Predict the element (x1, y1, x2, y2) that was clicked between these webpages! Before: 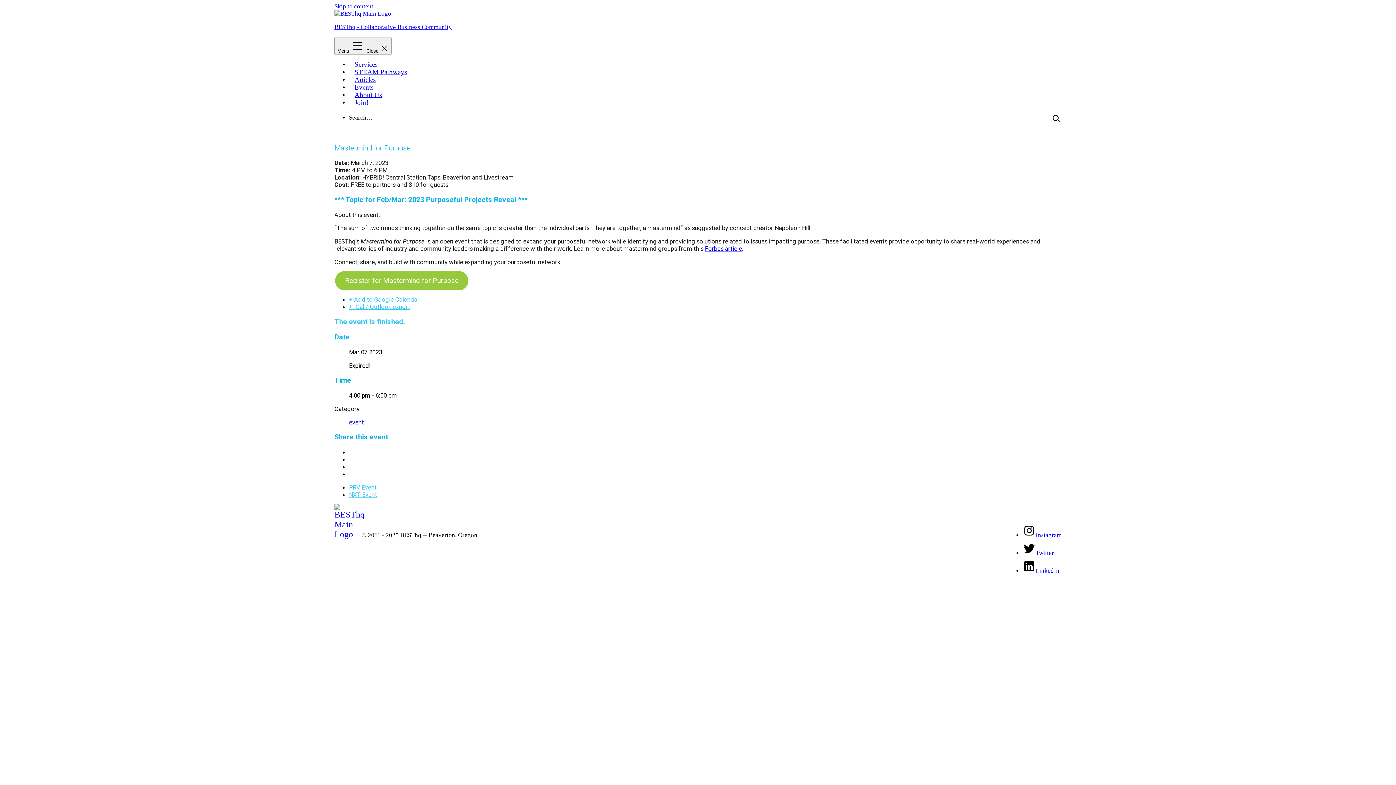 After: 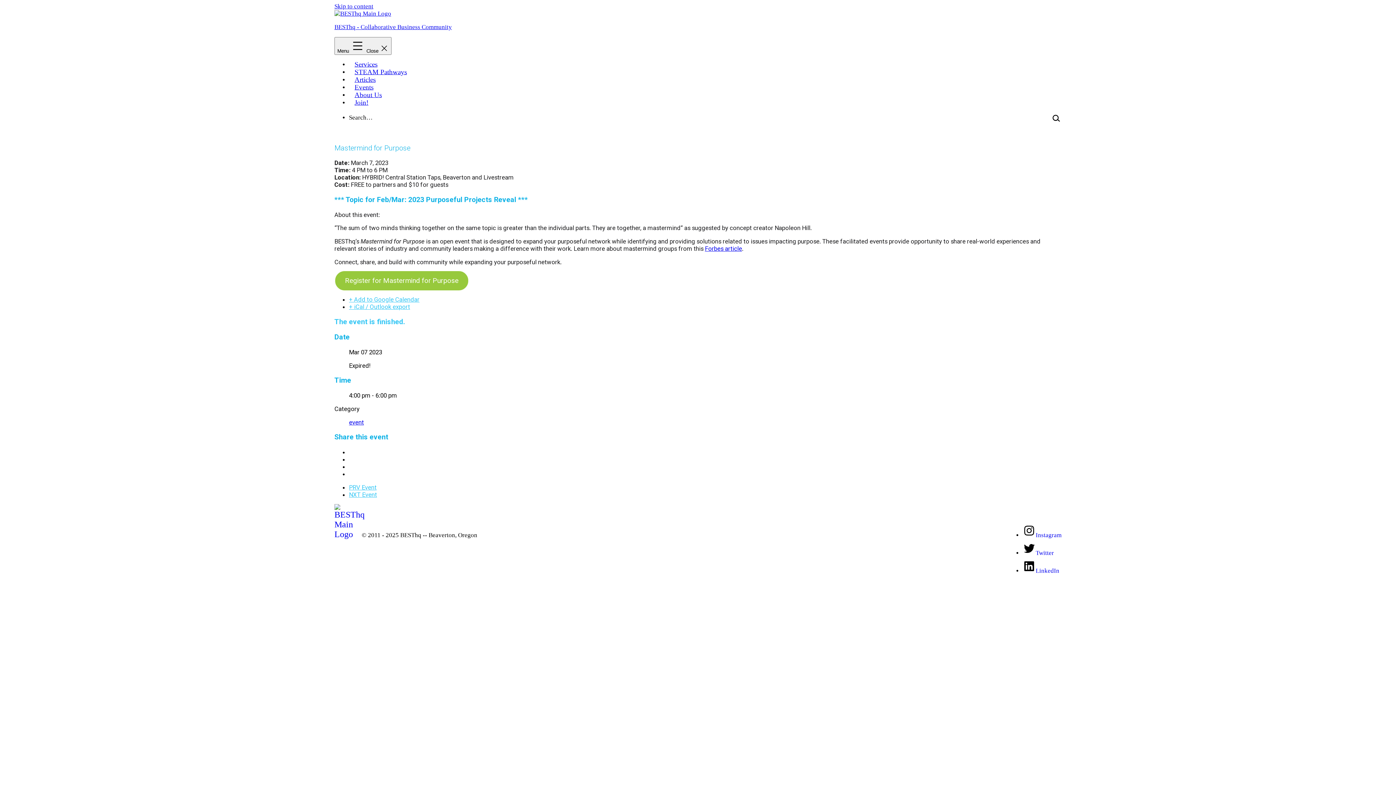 Action: bbox: (334, 2, 373, 9) label: Skip to content